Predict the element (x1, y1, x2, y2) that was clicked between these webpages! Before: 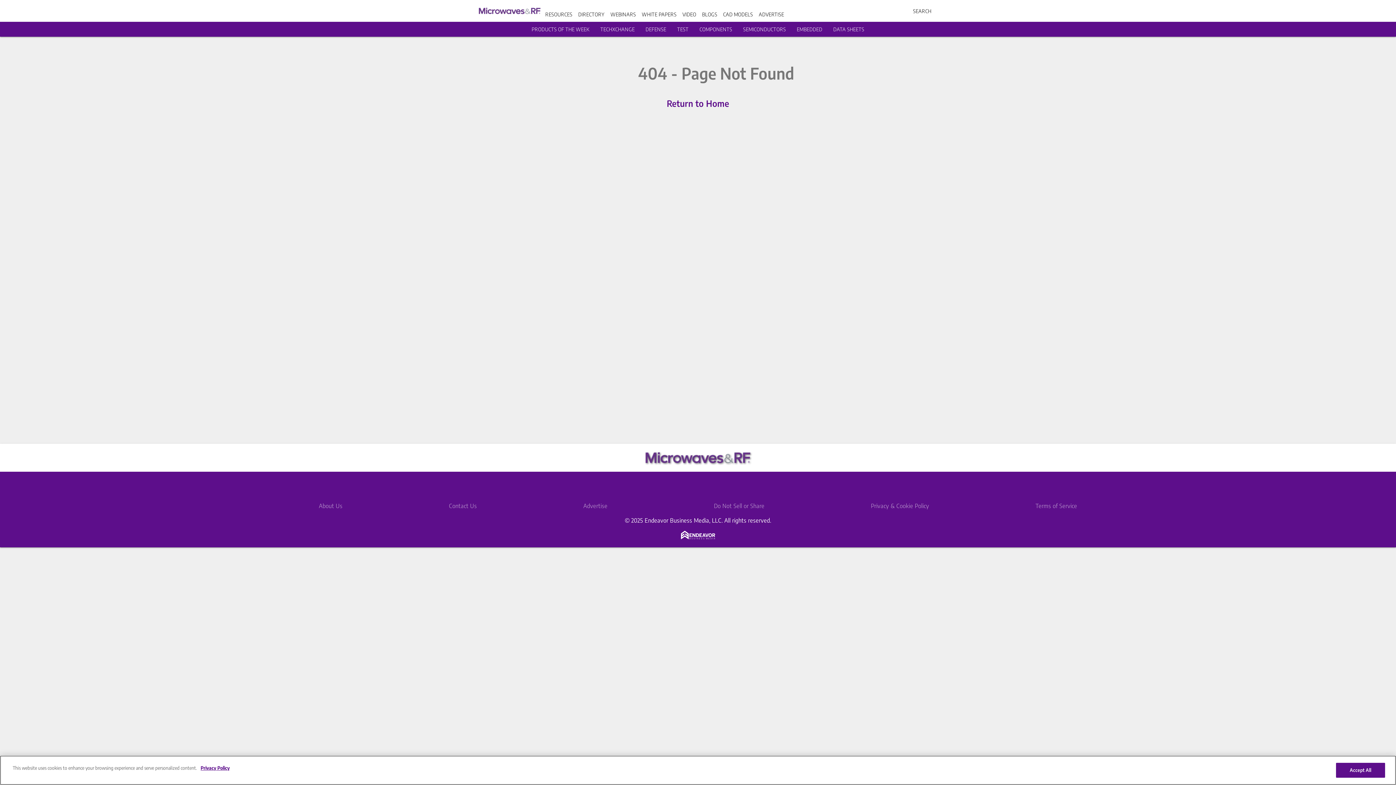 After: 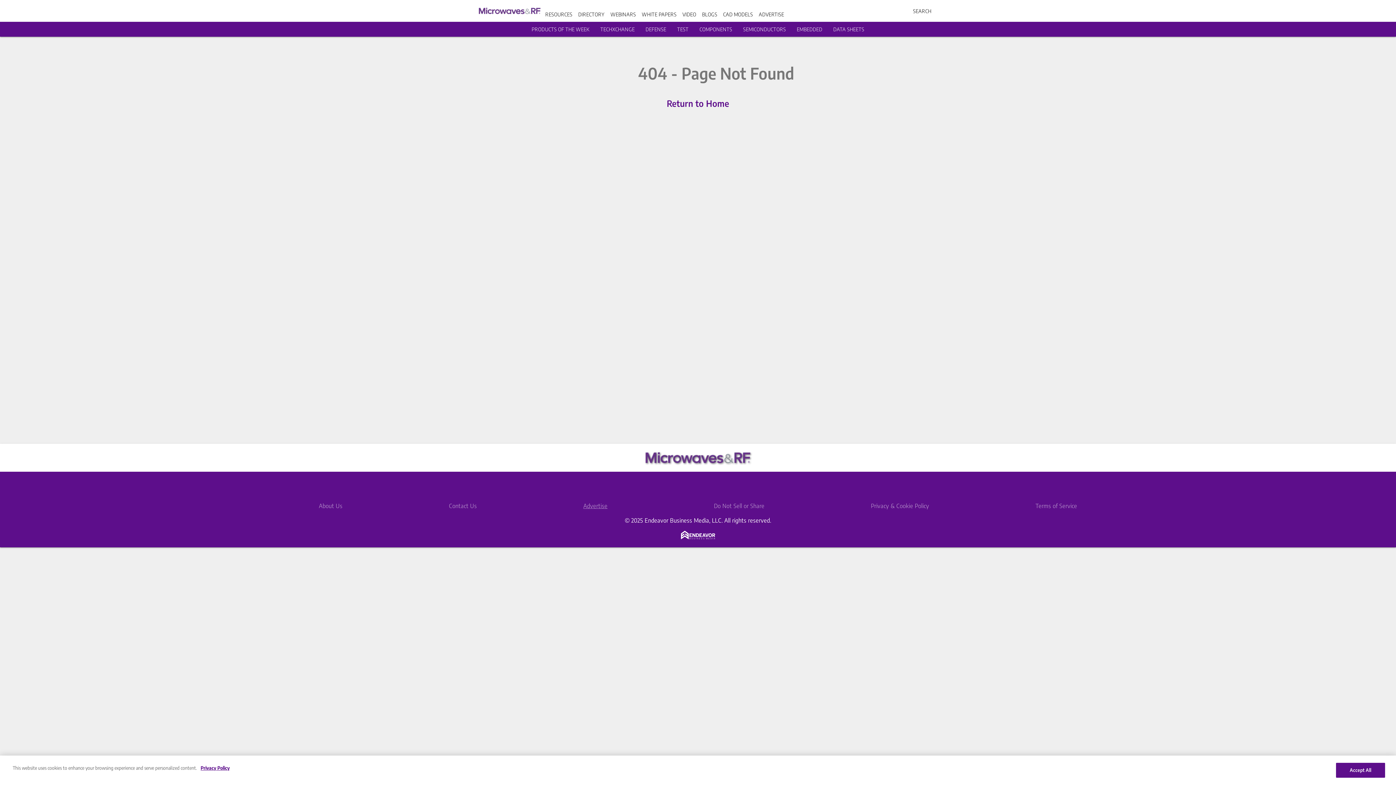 Action: label: Advertise bbox: (583, 502, 607, 509)